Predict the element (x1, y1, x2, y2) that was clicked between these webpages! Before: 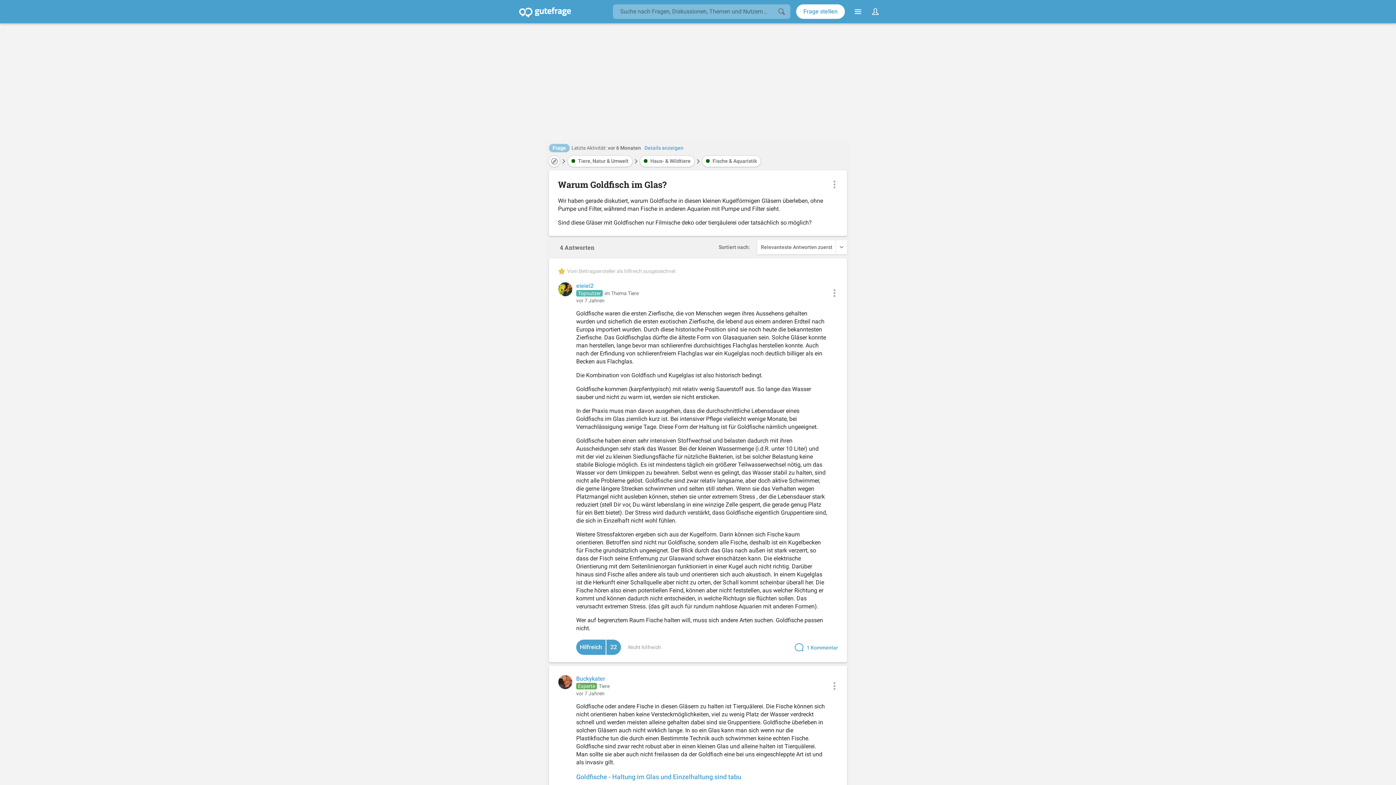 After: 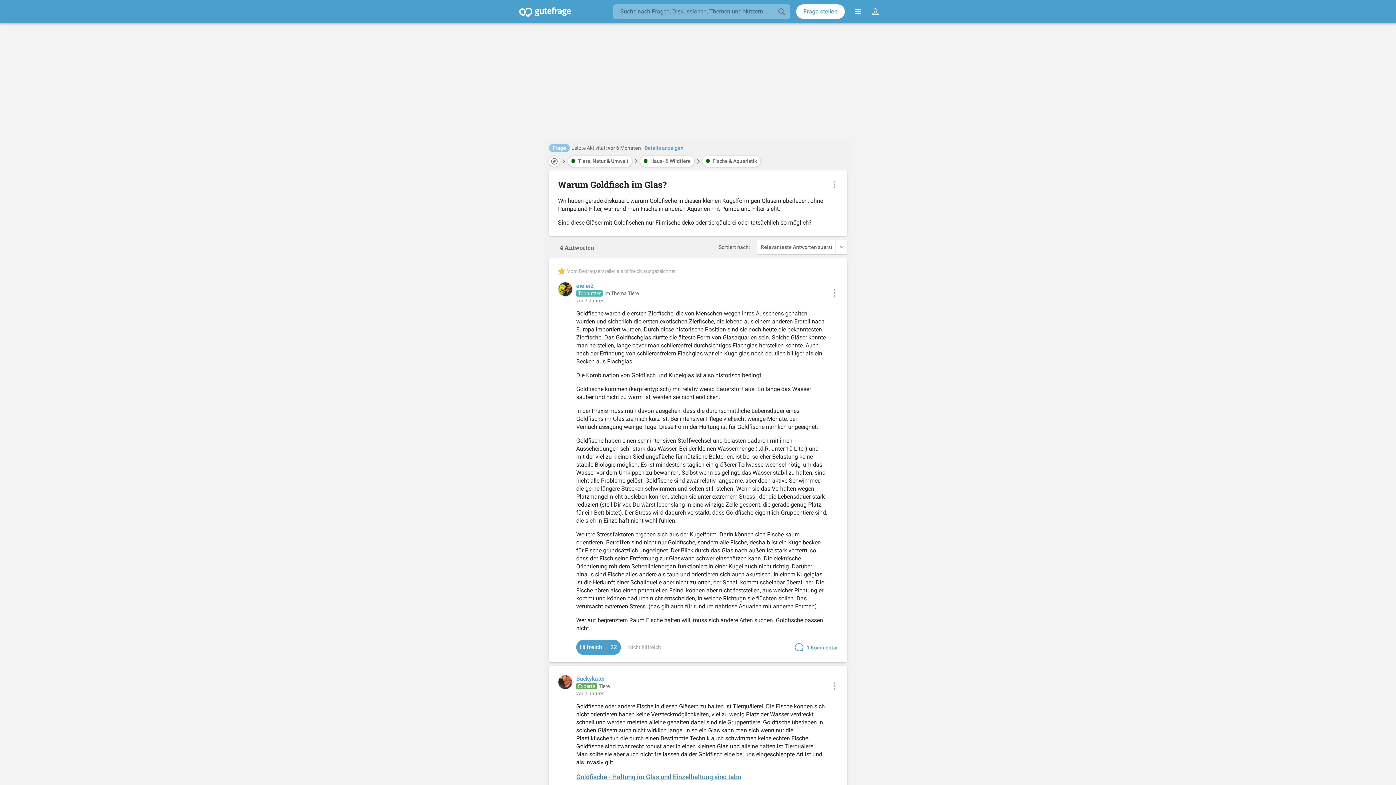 Action: bbox: (576, 773, 741, 781) label: Goldfische - Haltung im Glas und Einzelhaltung sind tabu